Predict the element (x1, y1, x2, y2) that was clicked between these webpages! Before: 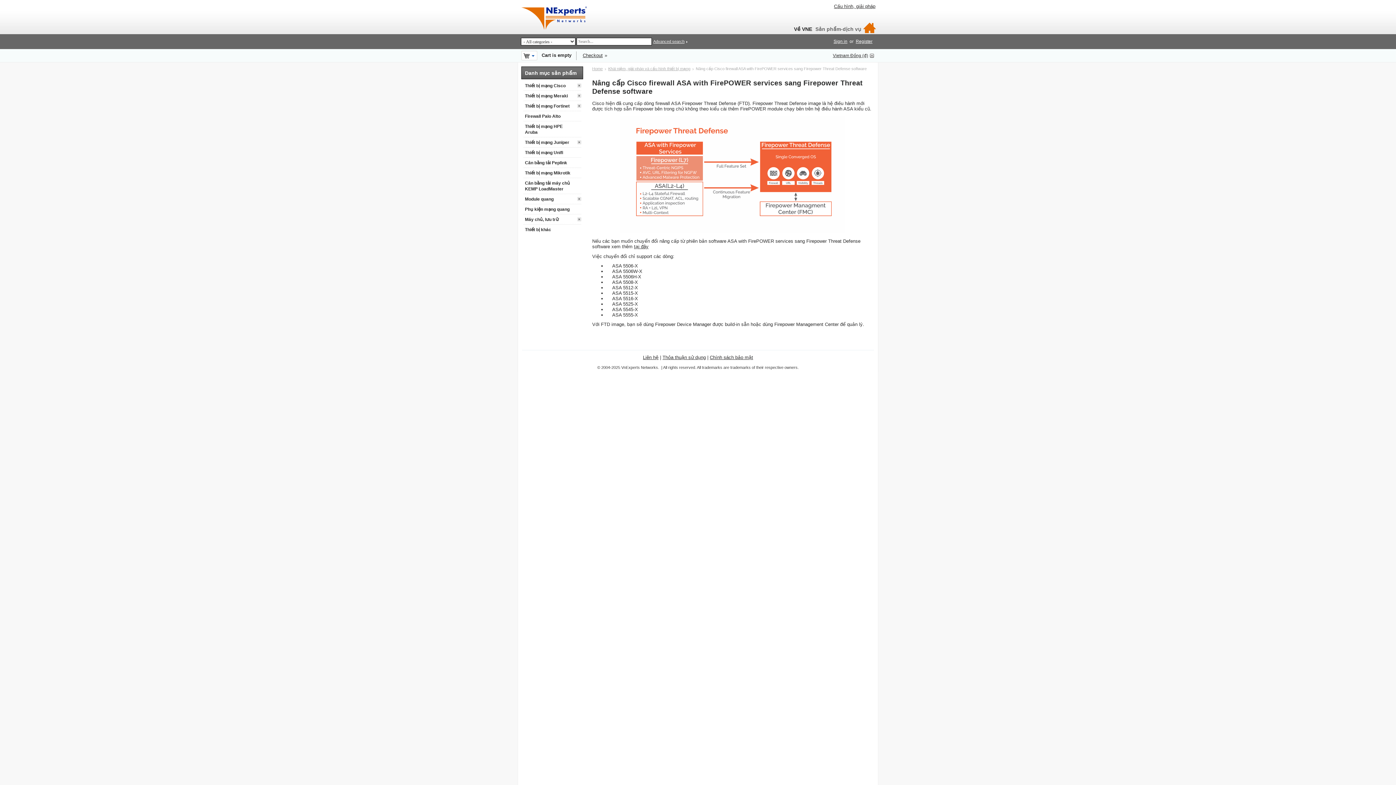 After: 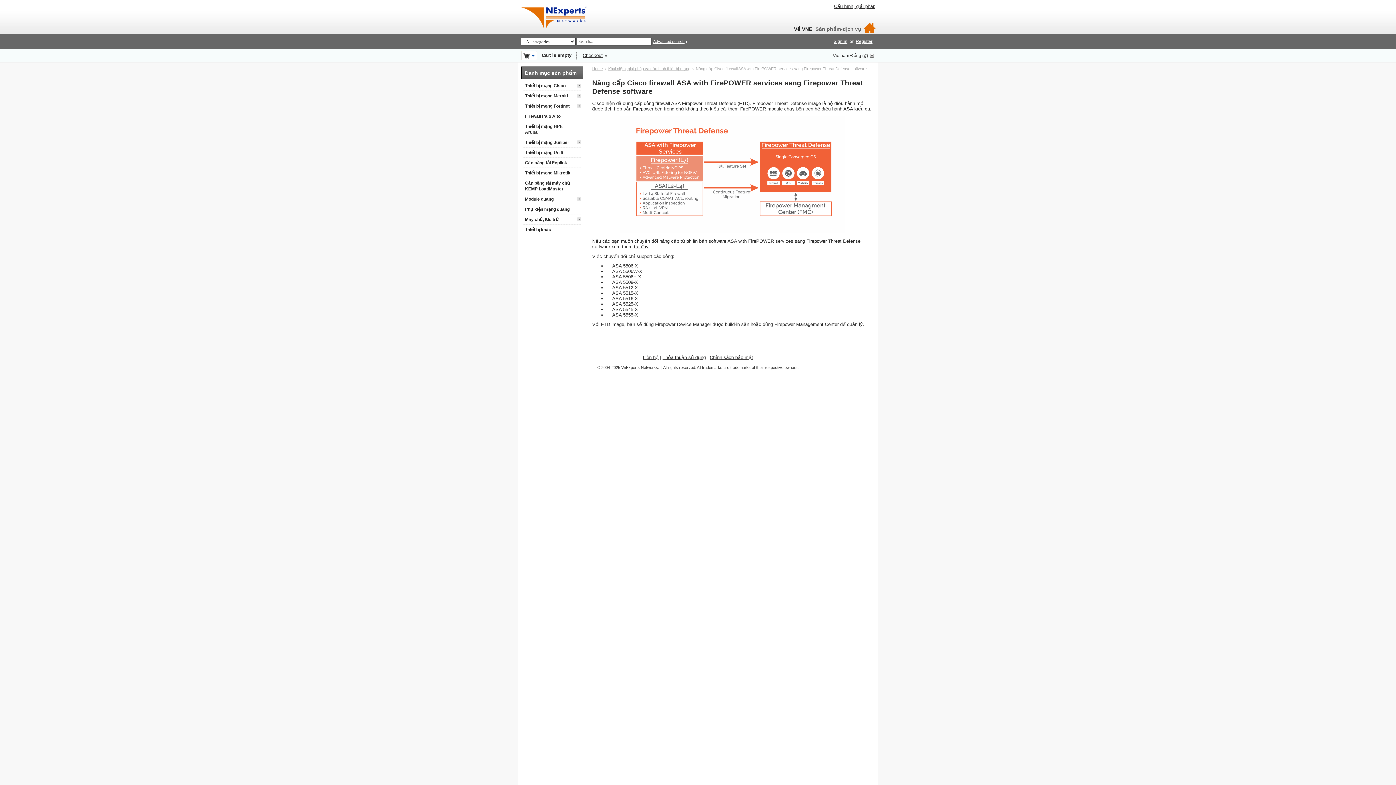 Action: bbox: (833, 53, 874, 58) label: Vietnam Đồng (₫)